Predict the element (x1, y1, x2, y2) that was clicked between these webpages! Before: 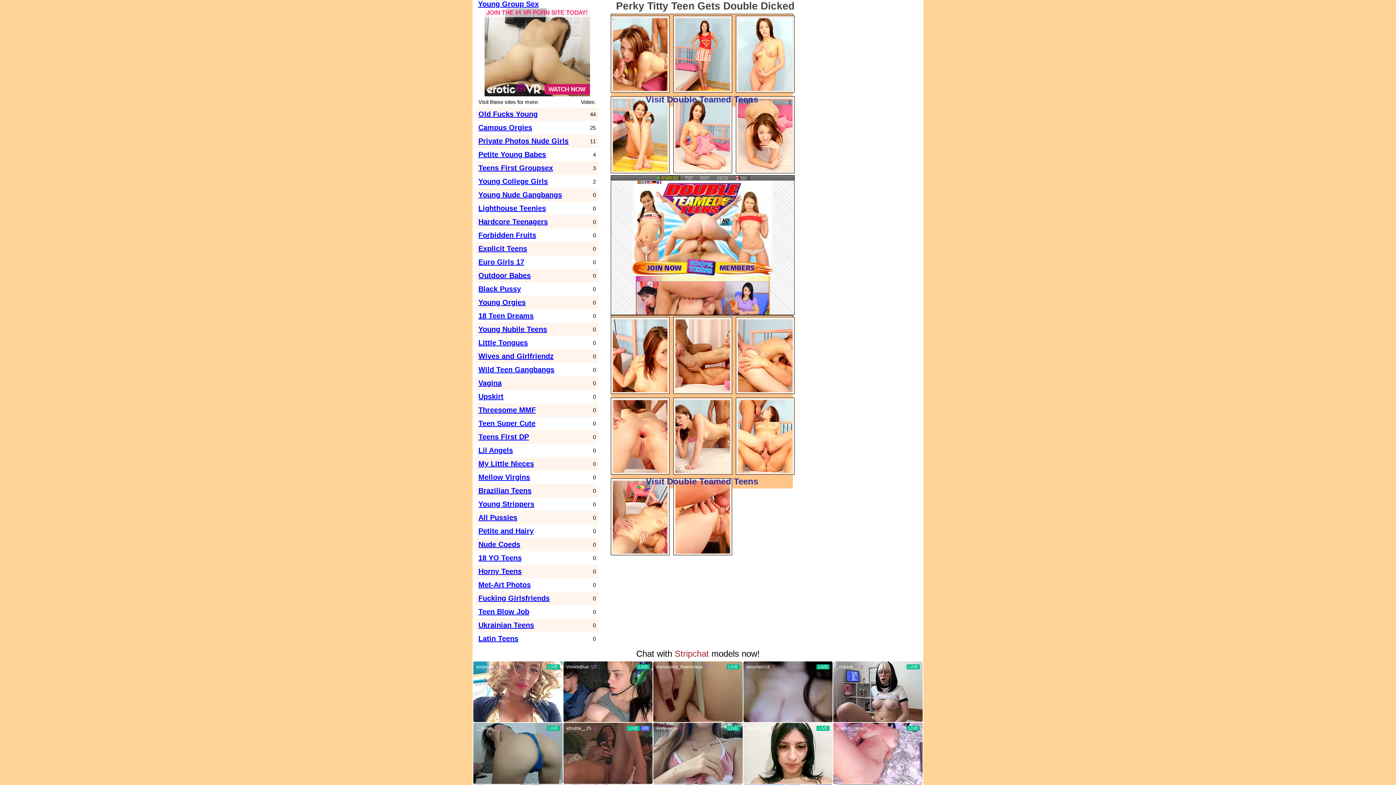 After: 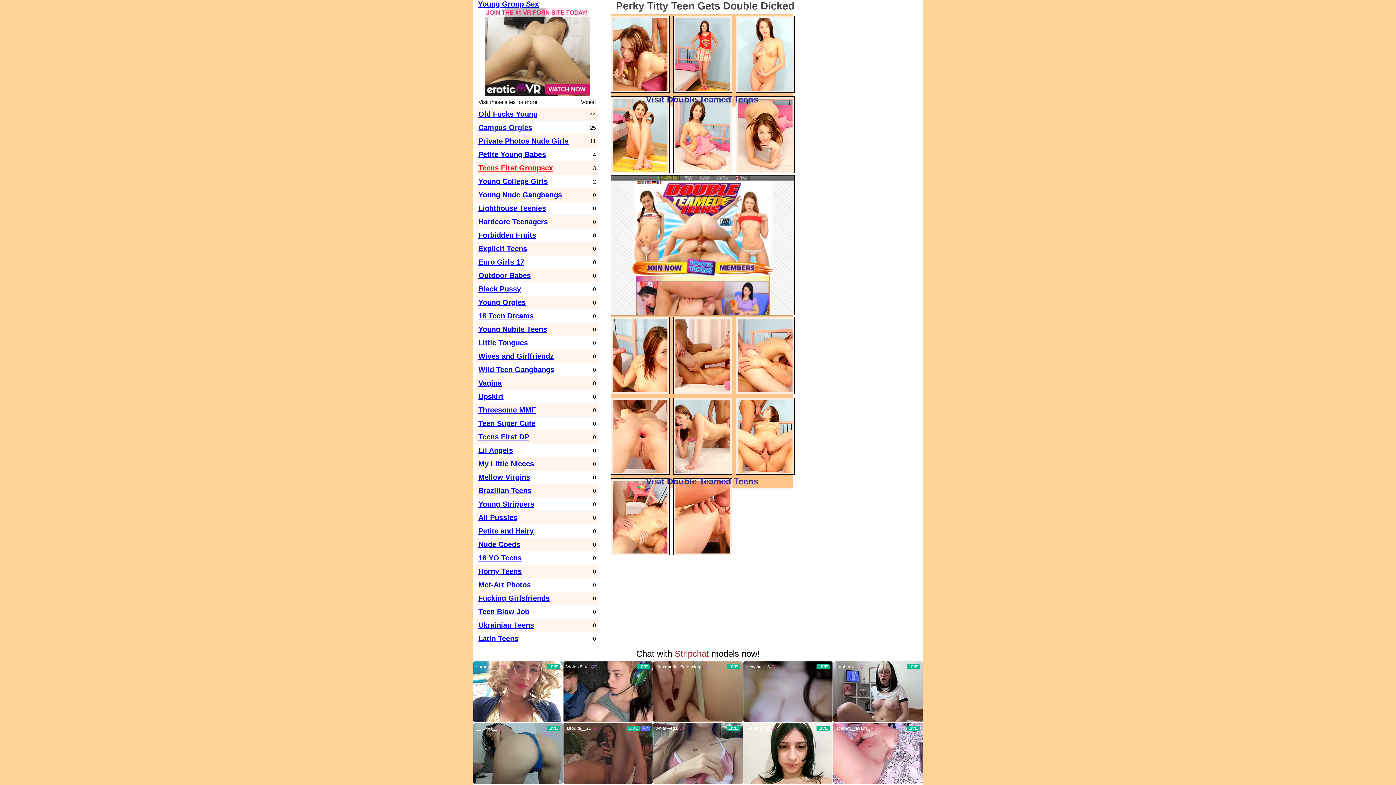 Action: bbox: (478, 164, 553, 172) label: Teens First Groupsex